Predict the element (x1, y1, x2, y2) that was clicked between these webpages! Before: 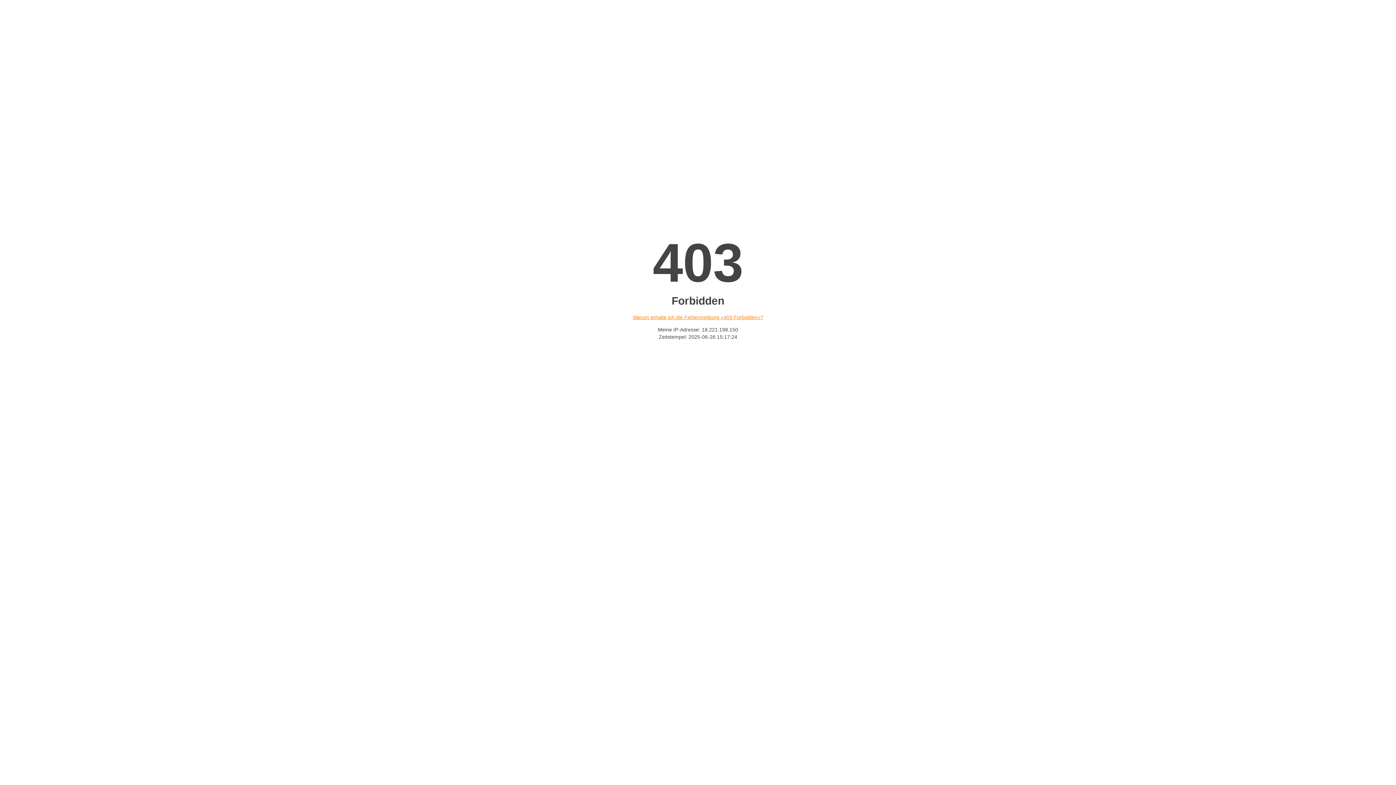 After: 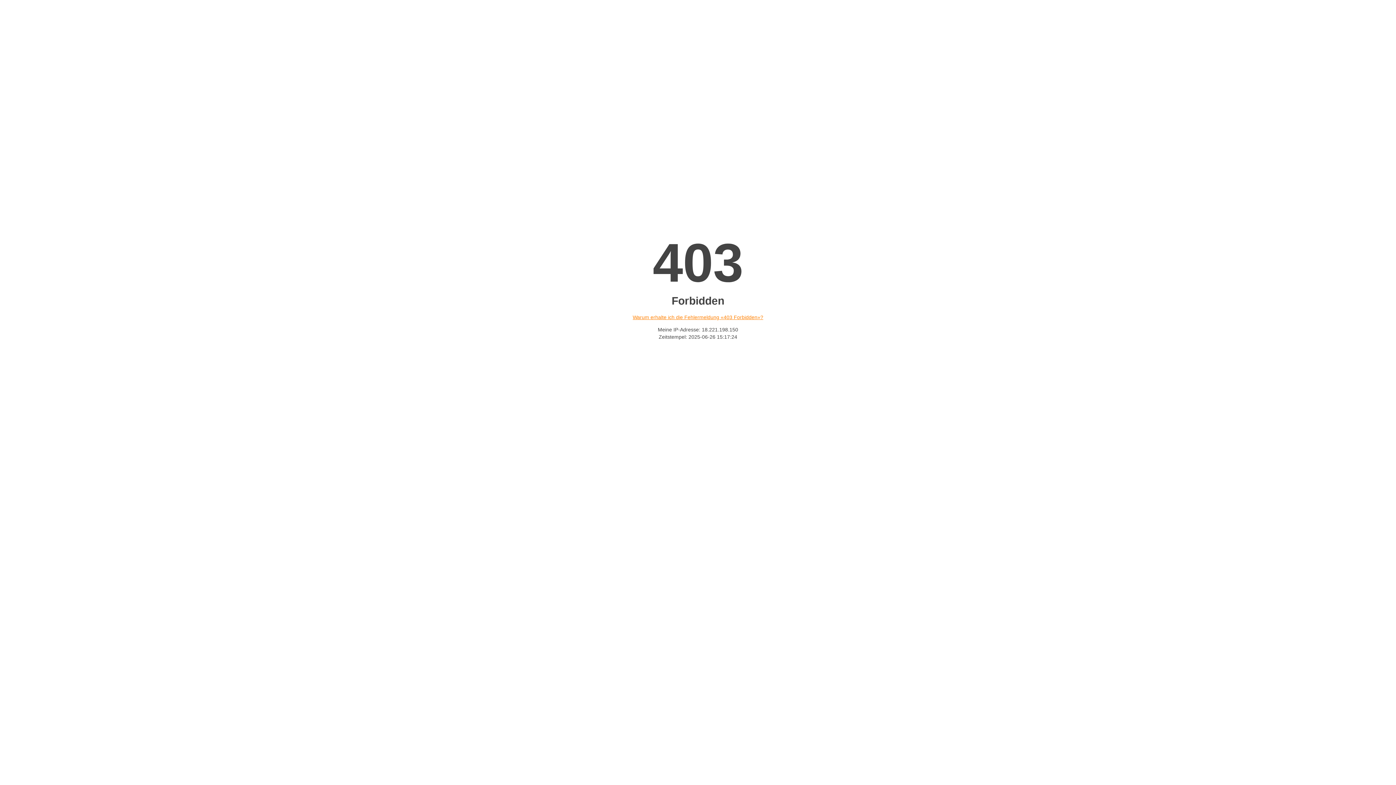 Action: bbox: (632, 314, 763, 320) label: Warum erhalte ich die Fehlermeldung «403 Forbidden»?